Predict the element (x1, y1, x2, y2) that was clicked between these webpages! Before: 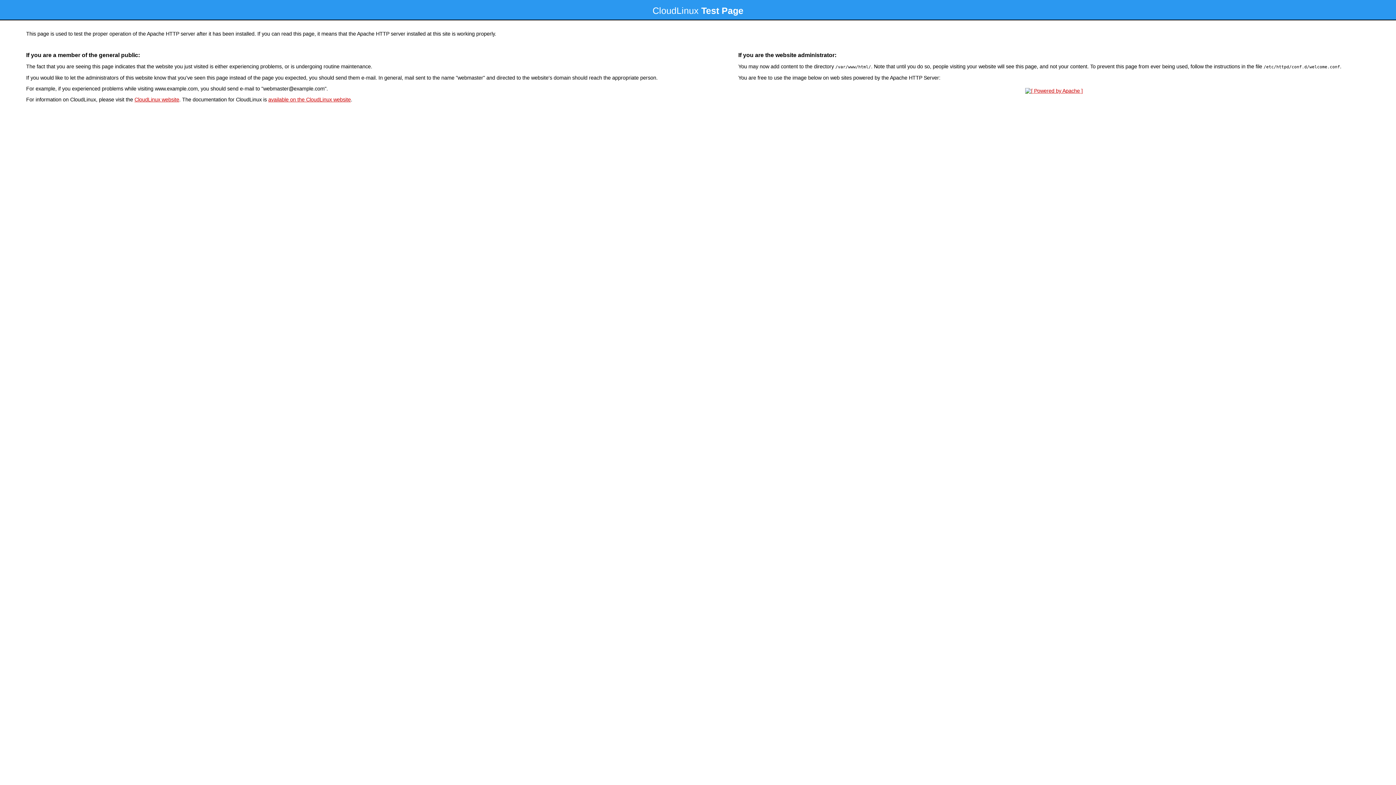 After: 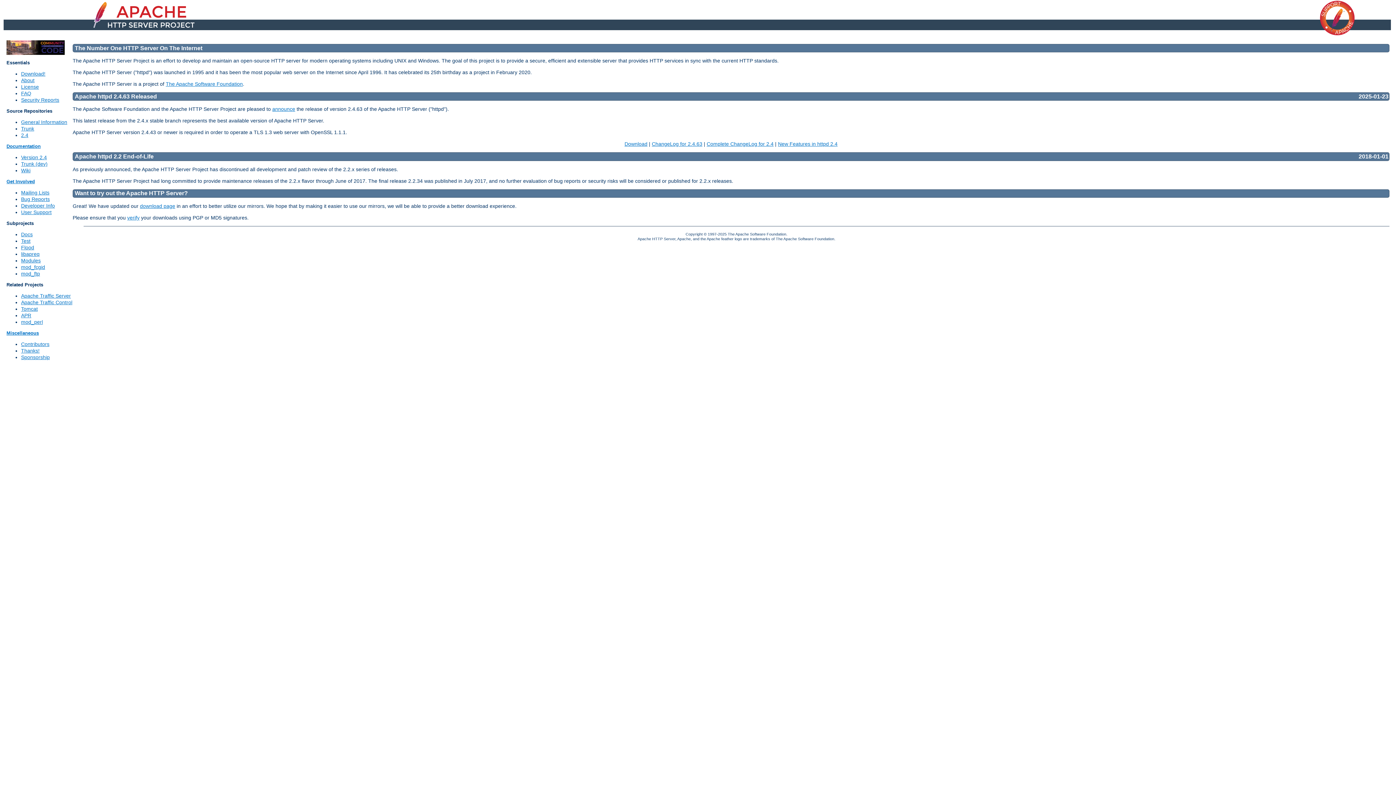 Action: bbox: (1023, 88, 1085, 93)